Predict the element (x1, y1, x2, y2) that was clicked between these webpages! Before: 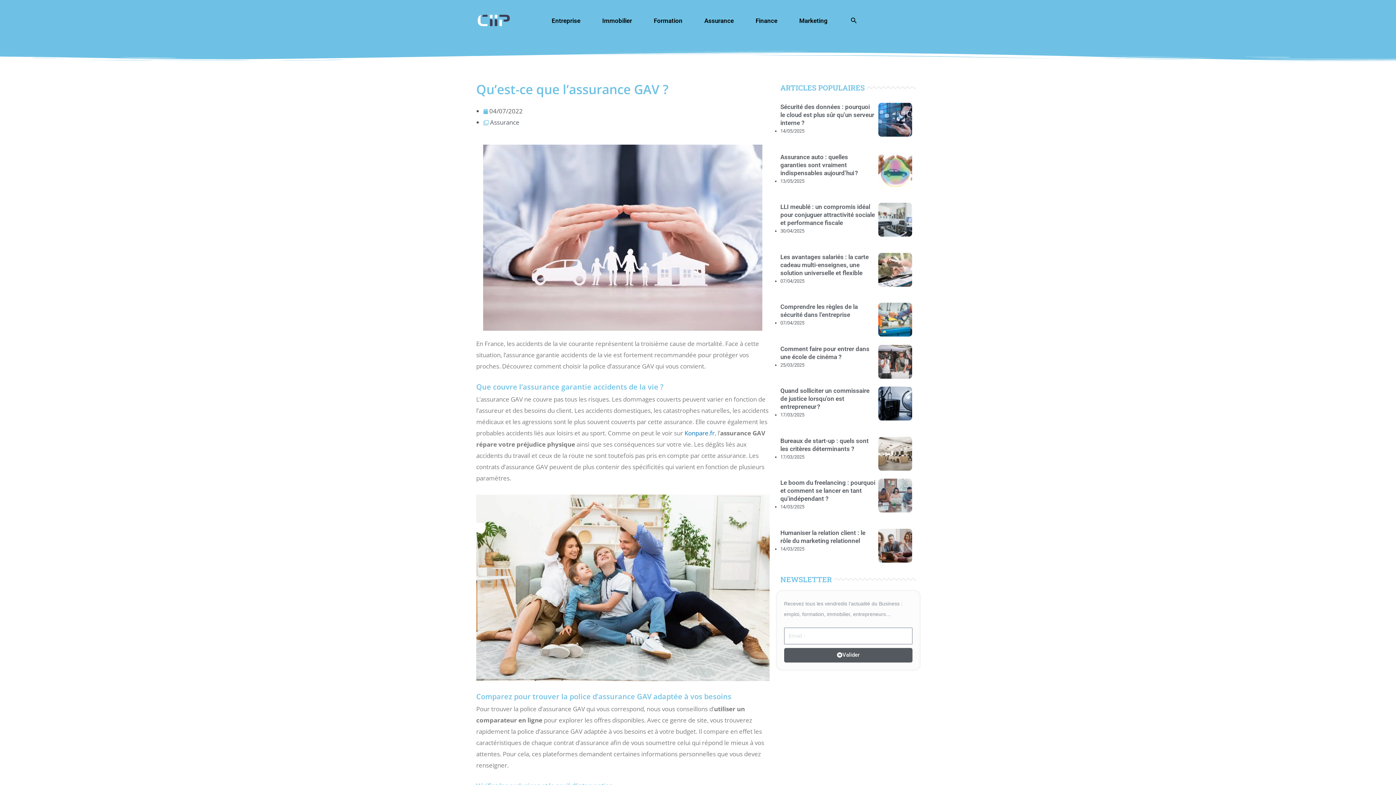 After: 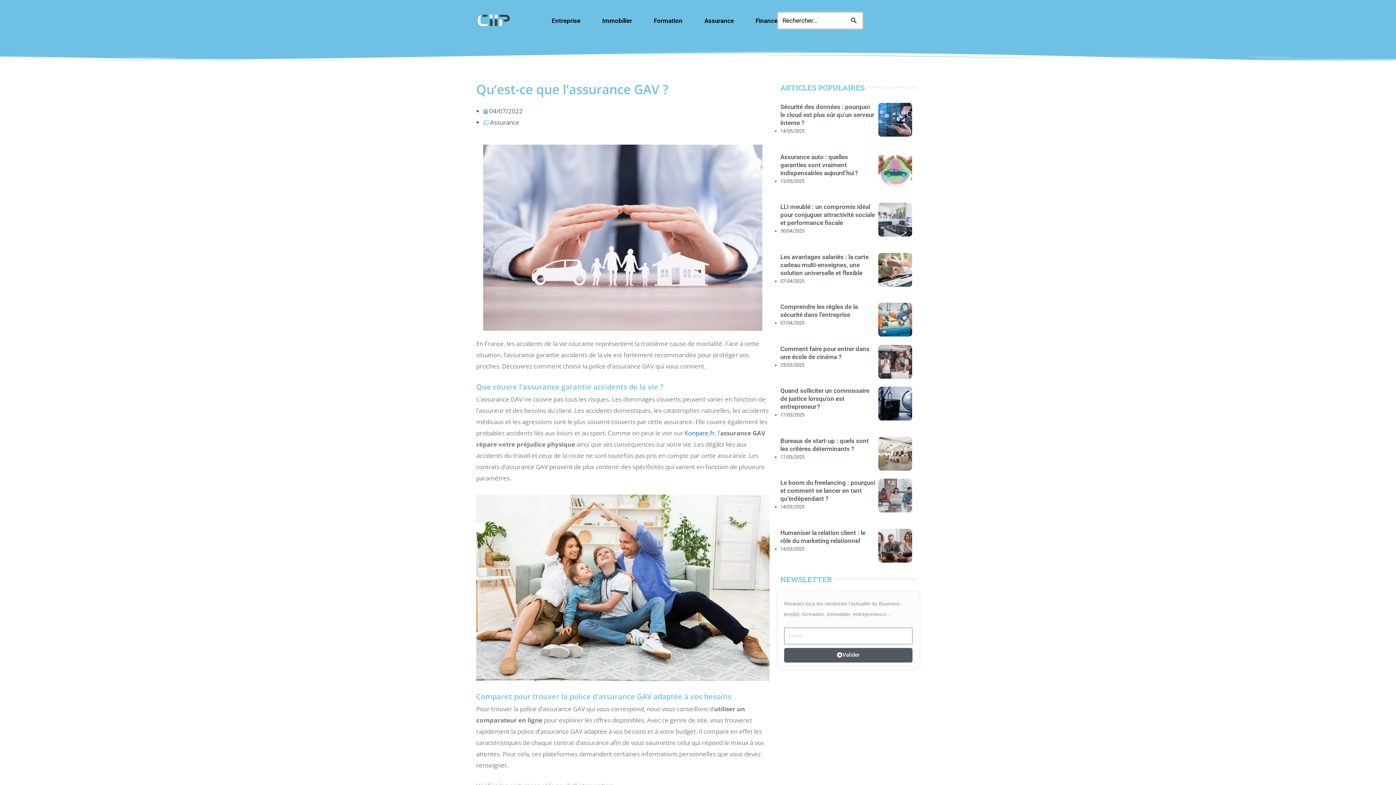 Action: bbox: (850, 16, 857, 25) label: Search button